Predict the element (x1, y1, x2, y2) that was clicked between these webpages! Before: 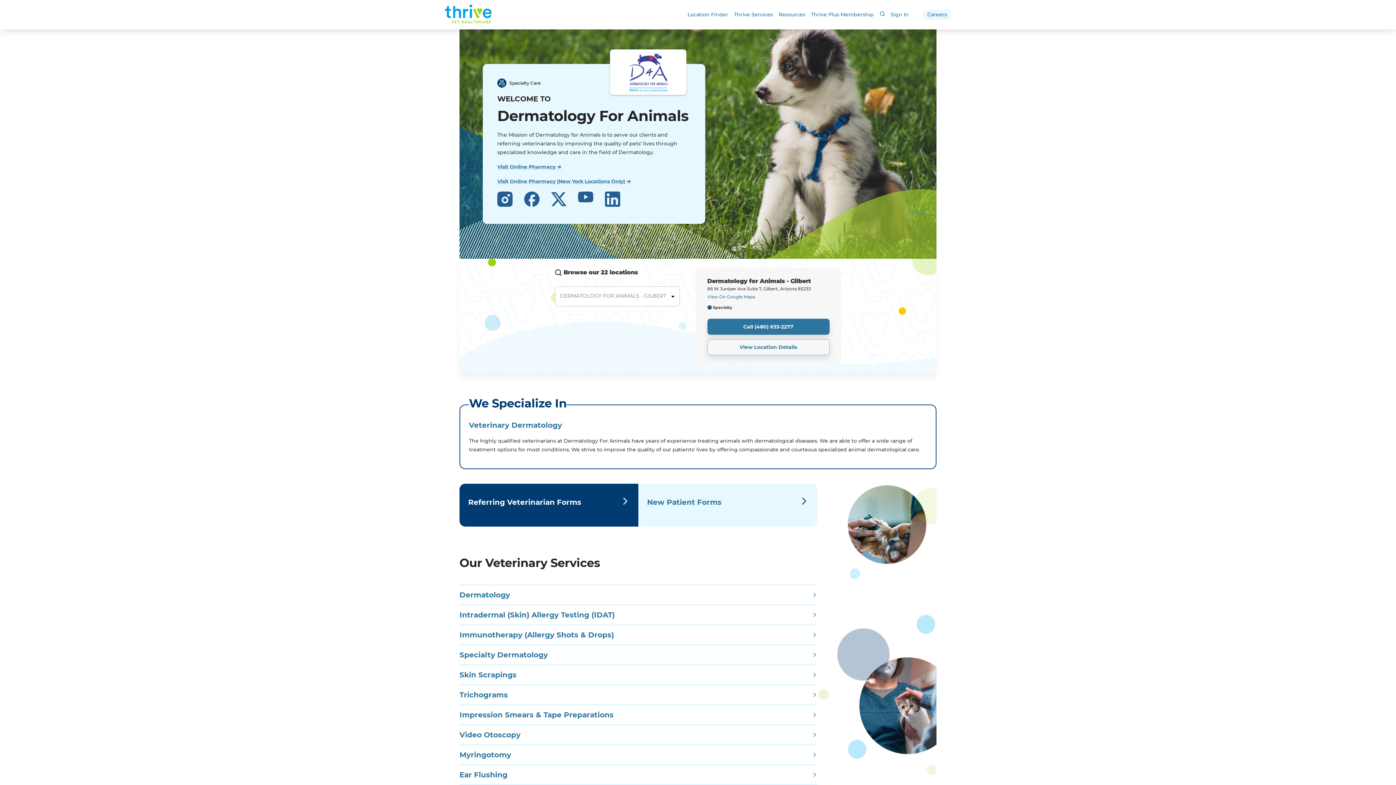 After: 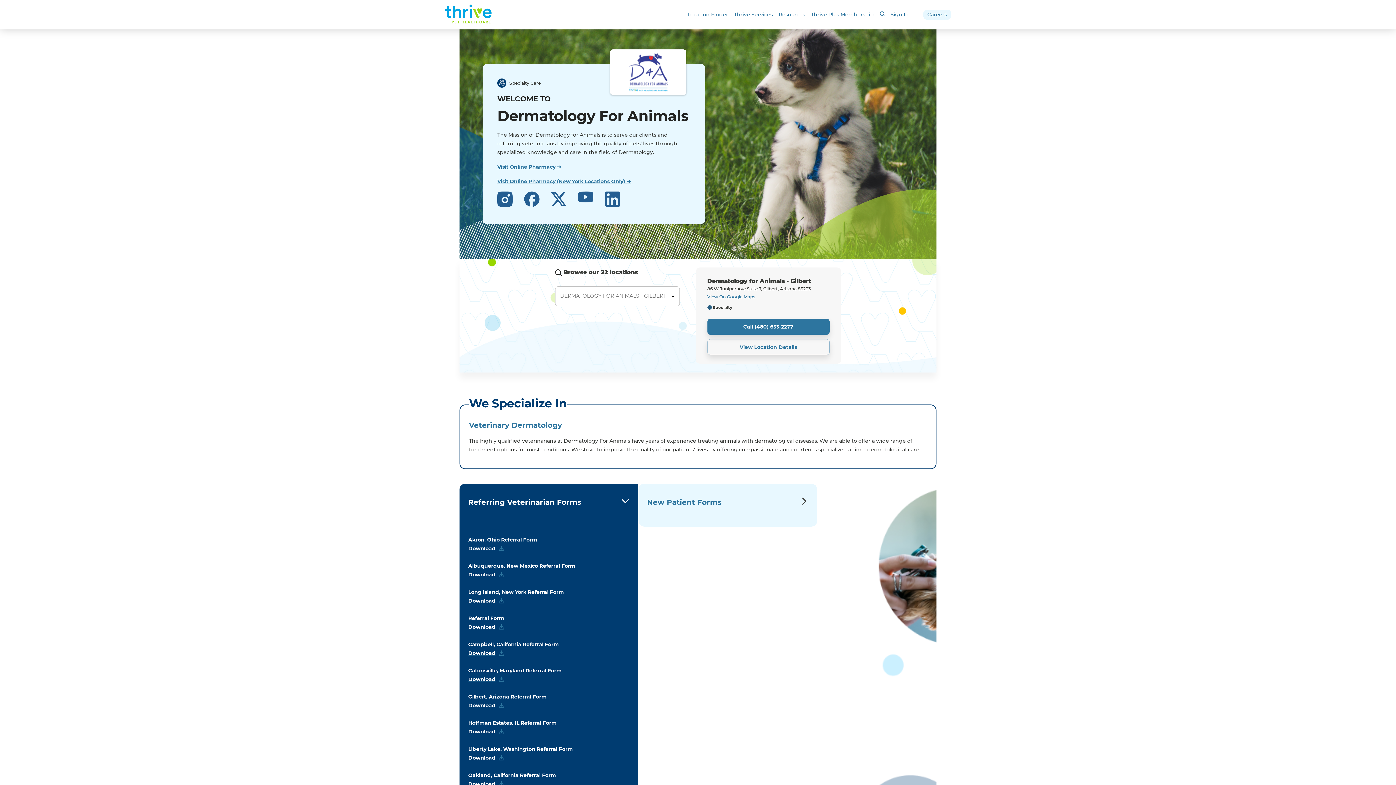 Action: label: Referring Veterinarian Forms bbox: (459, 484, 638, 526)